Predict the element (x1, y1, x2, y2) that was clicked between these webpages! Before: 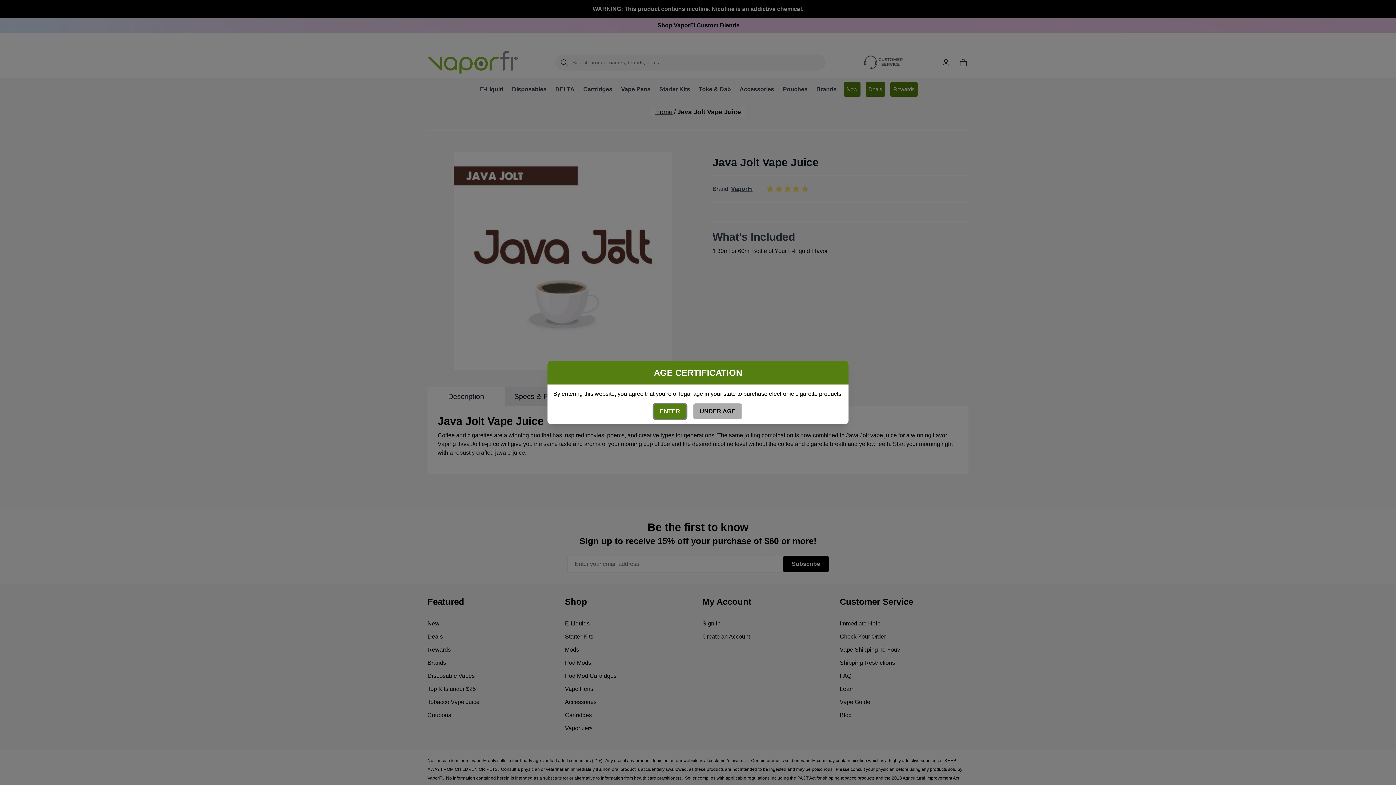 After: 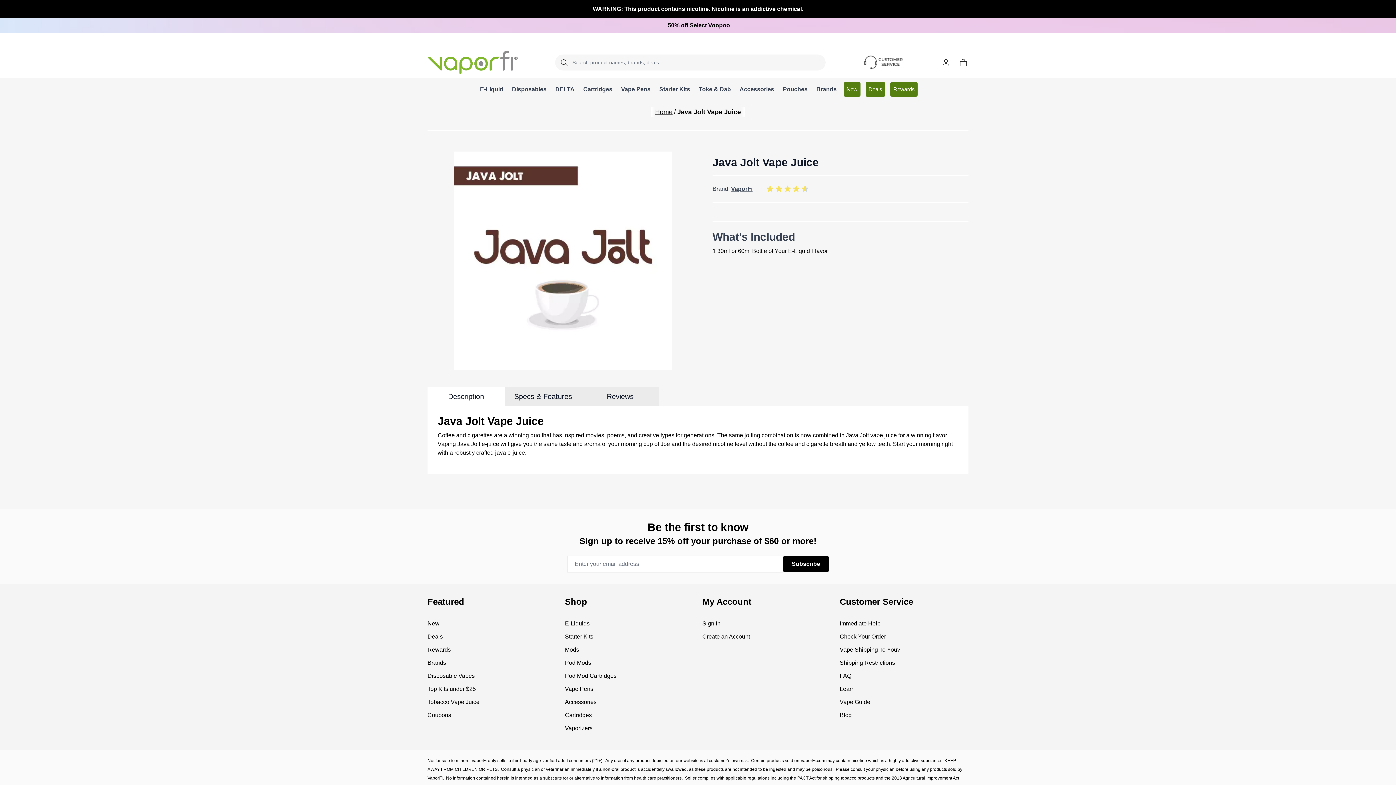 Action: bbox: (654, 404, 686, 418) label: ENTER